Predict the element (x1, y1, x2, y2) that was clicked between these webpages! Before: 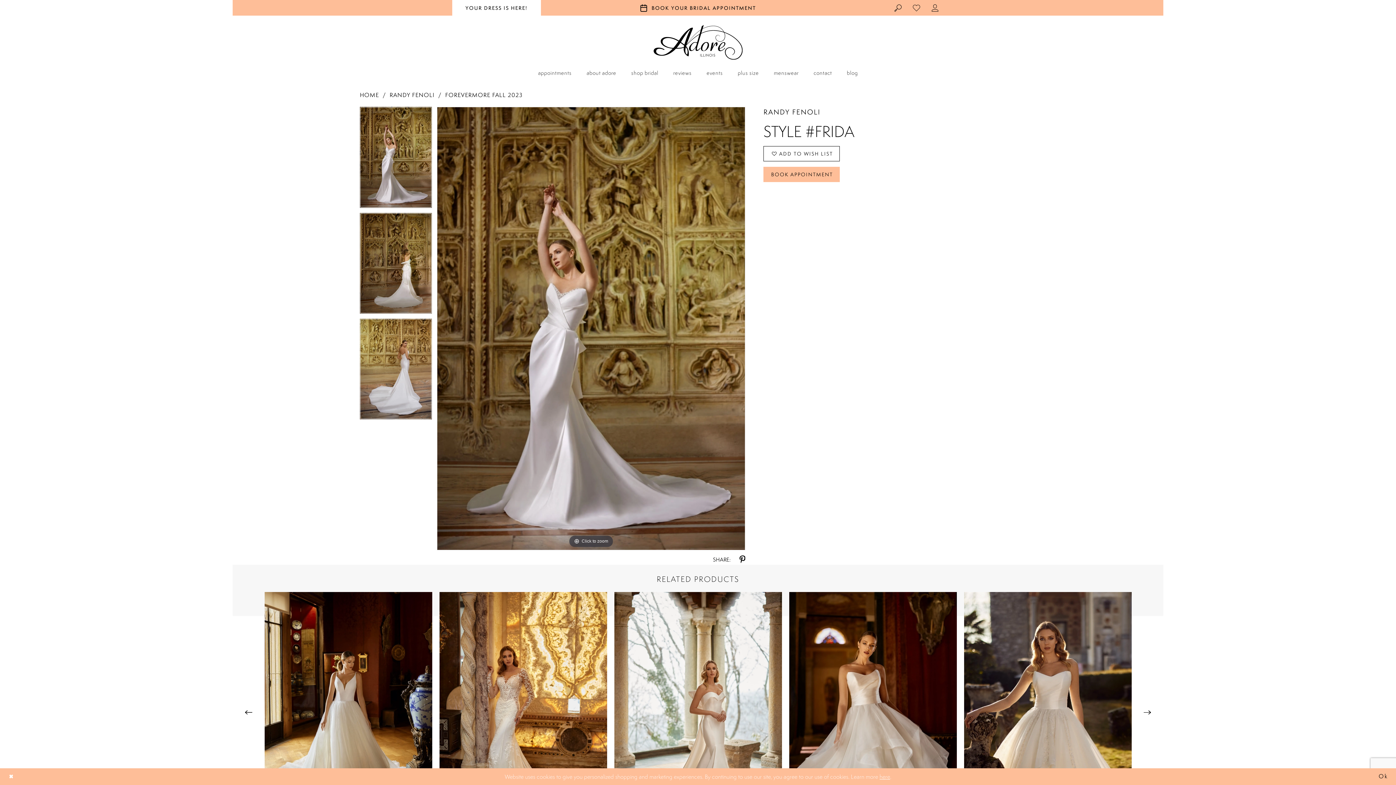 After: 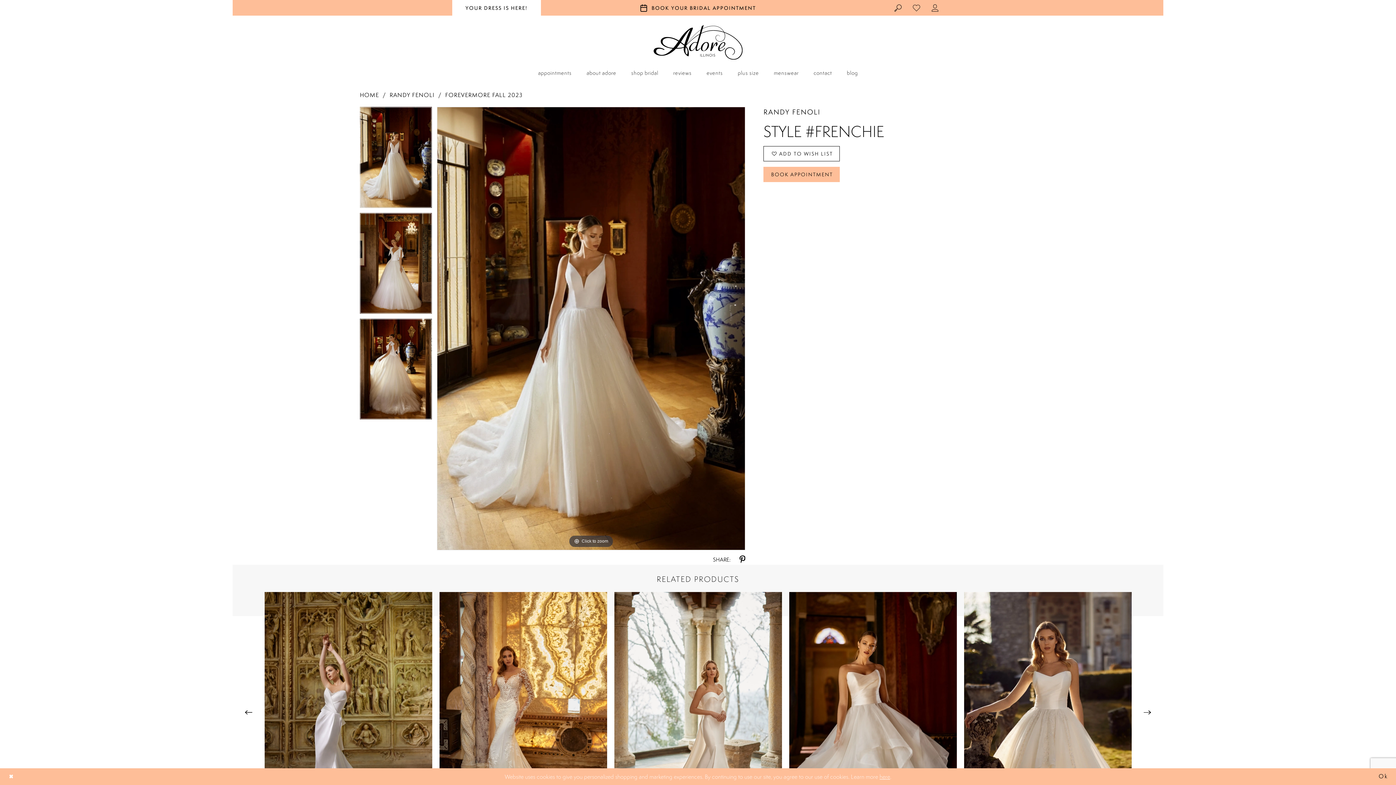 Action: bbox: (264, 592, 432, 832) label: Visit Randy Fenoli Style #Frenchie Page